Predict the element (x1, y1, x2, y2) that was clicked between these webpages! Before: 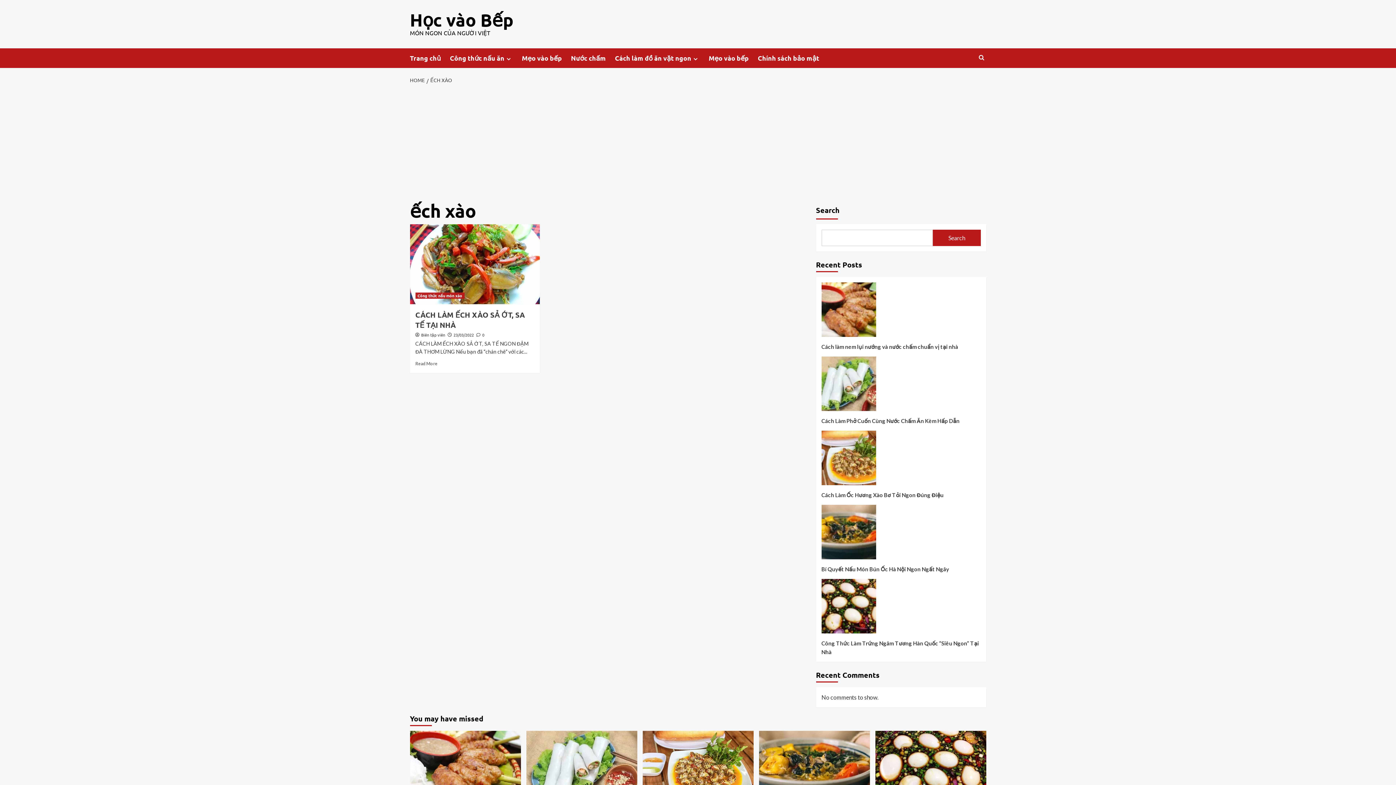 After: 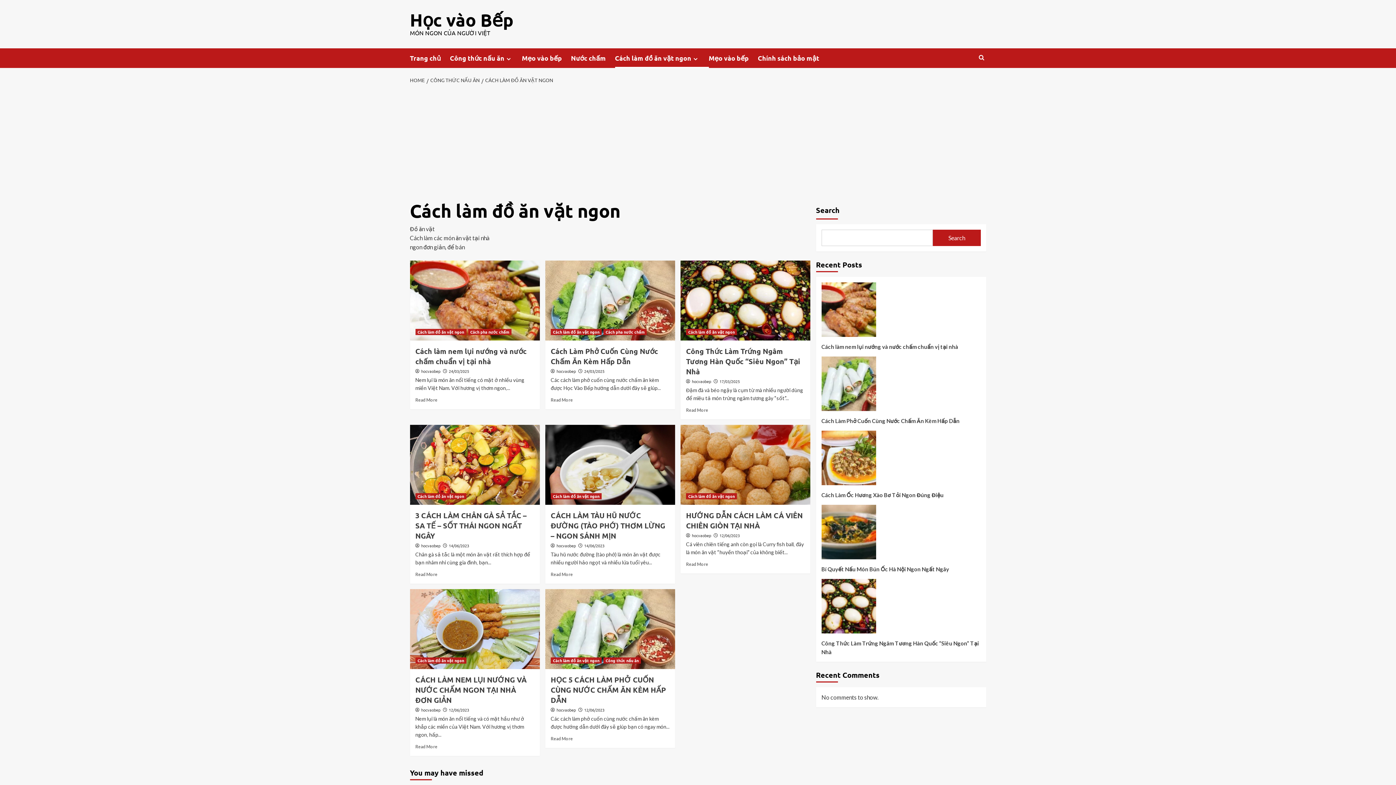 Action: label: Expand menu bbox: (691, 55, 699, 62)